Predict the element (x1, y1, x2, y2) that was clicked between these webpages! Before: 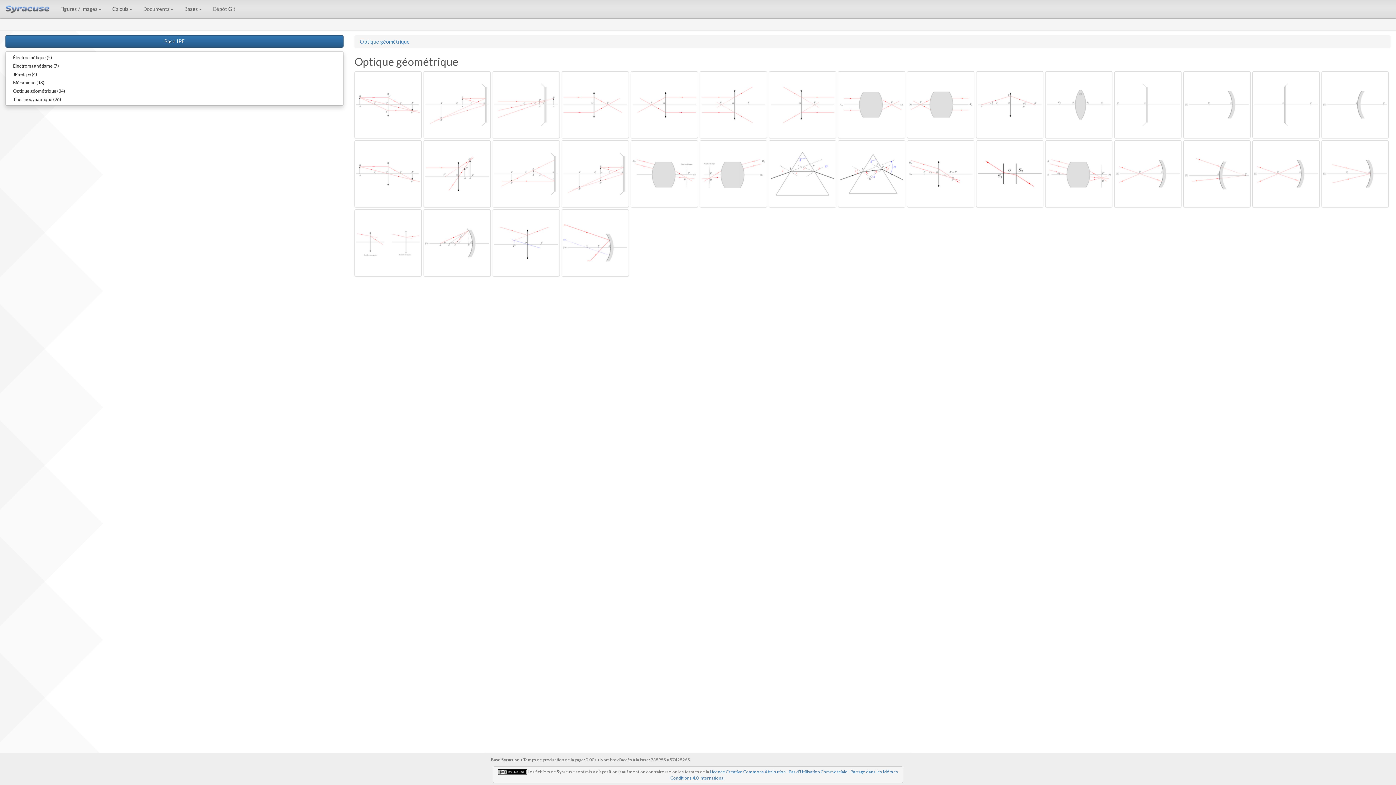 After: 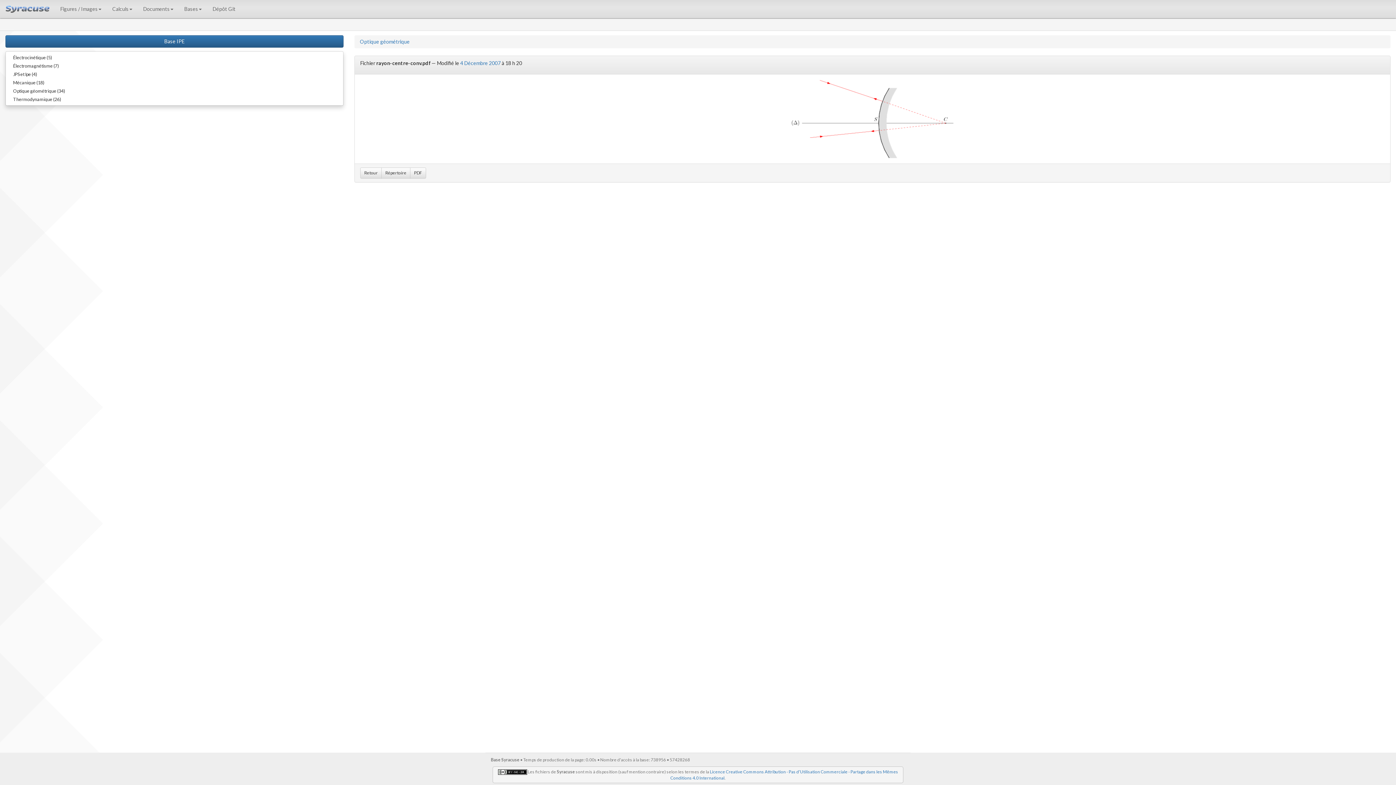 Action: bbox: (1183, 171, 1252, 177) label:  